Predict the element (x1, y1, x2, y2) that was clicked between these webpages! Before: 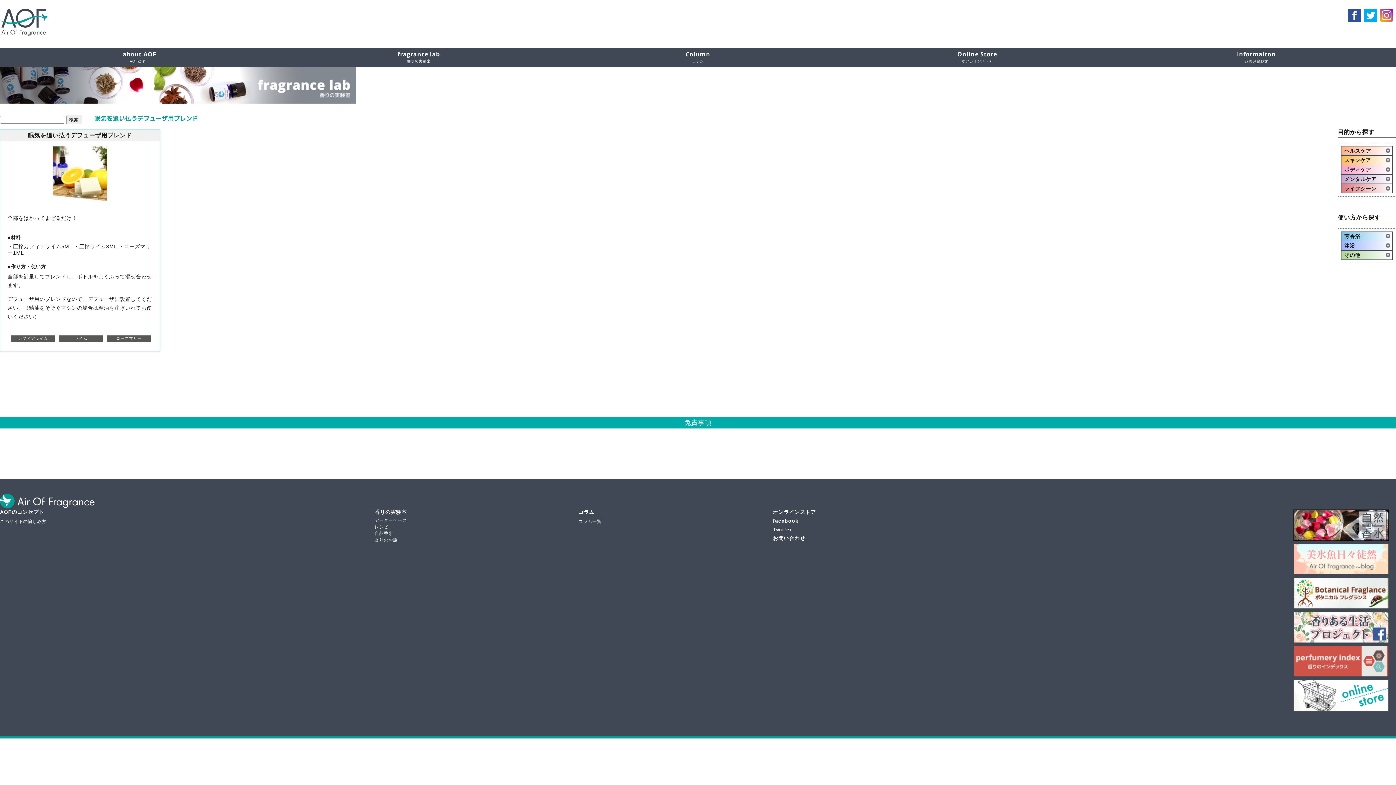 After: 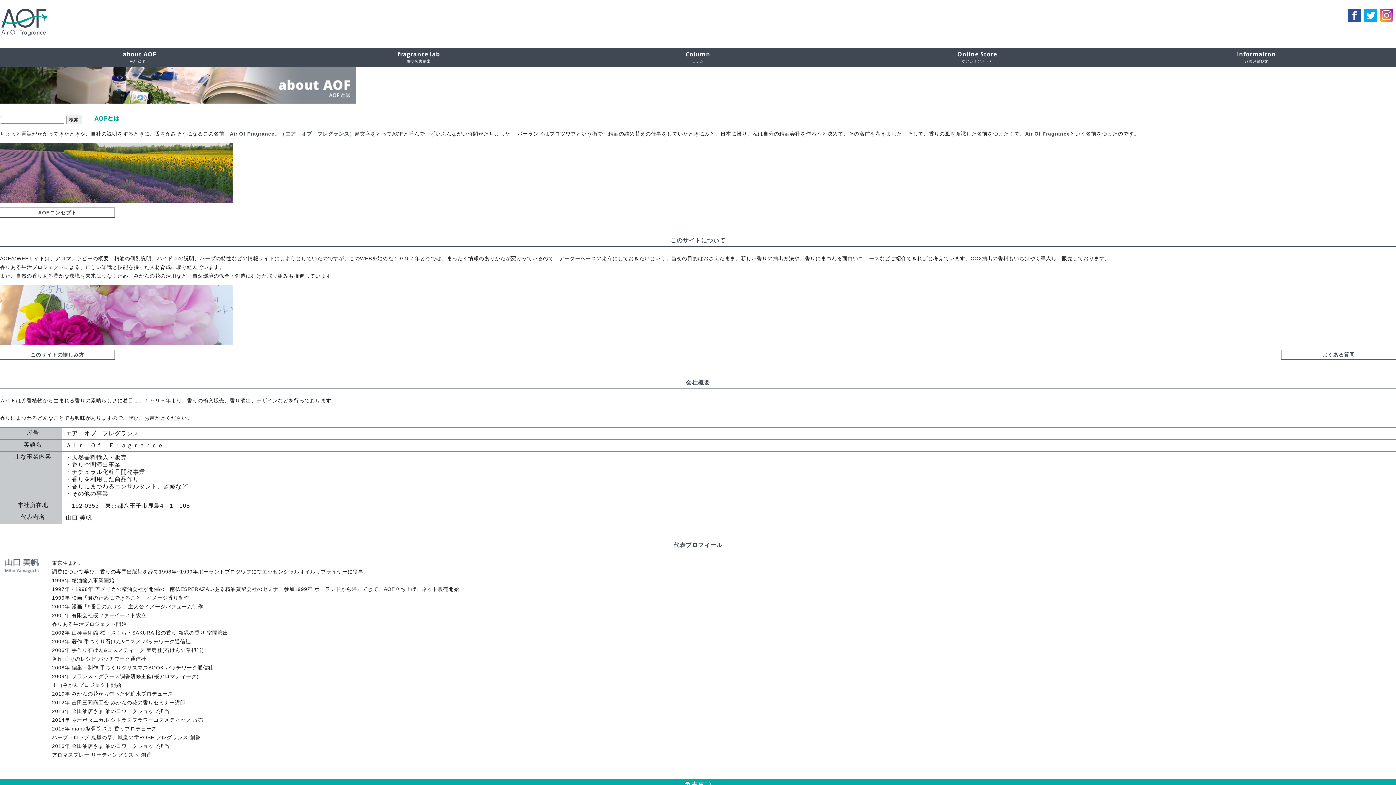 Action: label: about AOF
AOFとは？ bbox: (0, 47, 279, 67)